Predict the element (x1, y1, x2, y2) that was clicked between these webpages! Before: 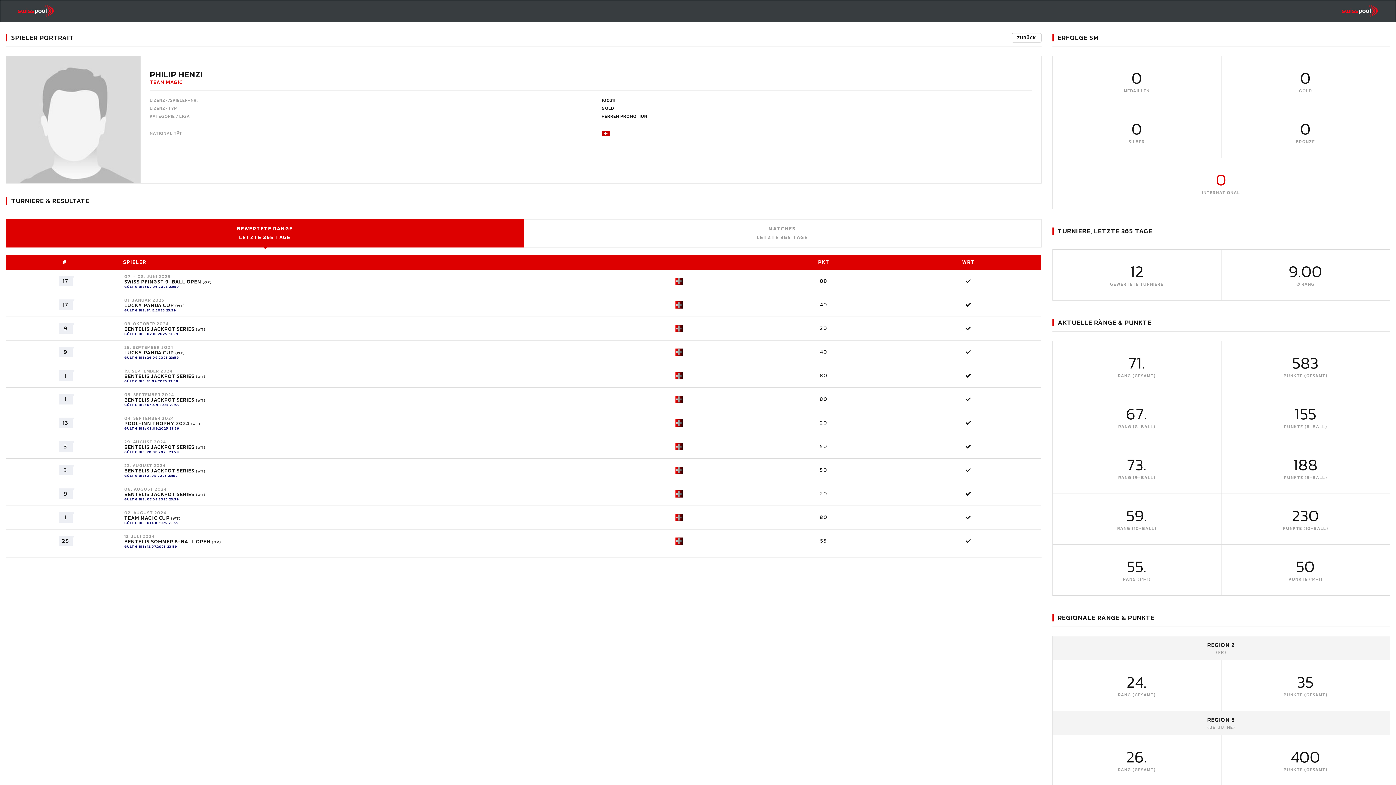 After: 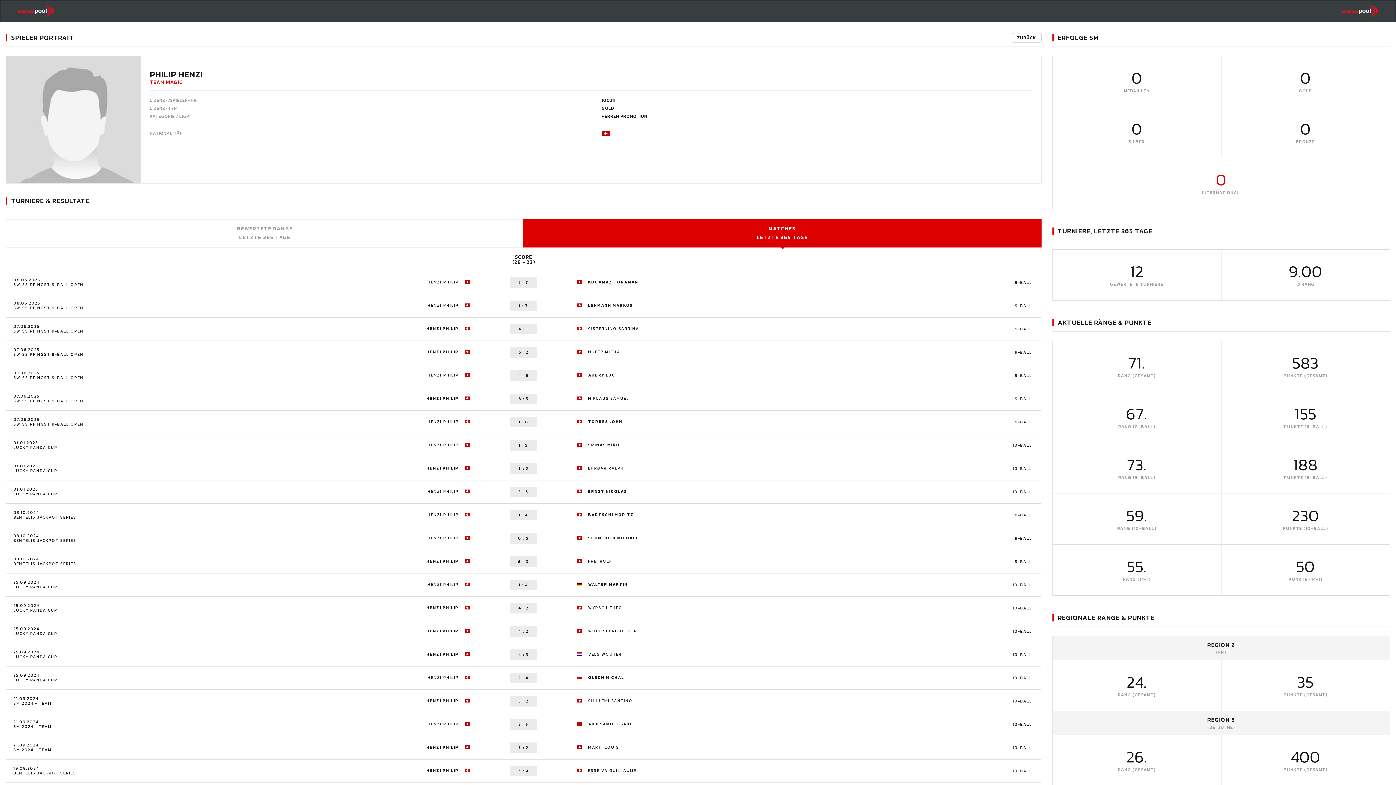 Action: bbox: (523, 219, 1041, 247) label: MATCHES
LETZTE 365 TAGE